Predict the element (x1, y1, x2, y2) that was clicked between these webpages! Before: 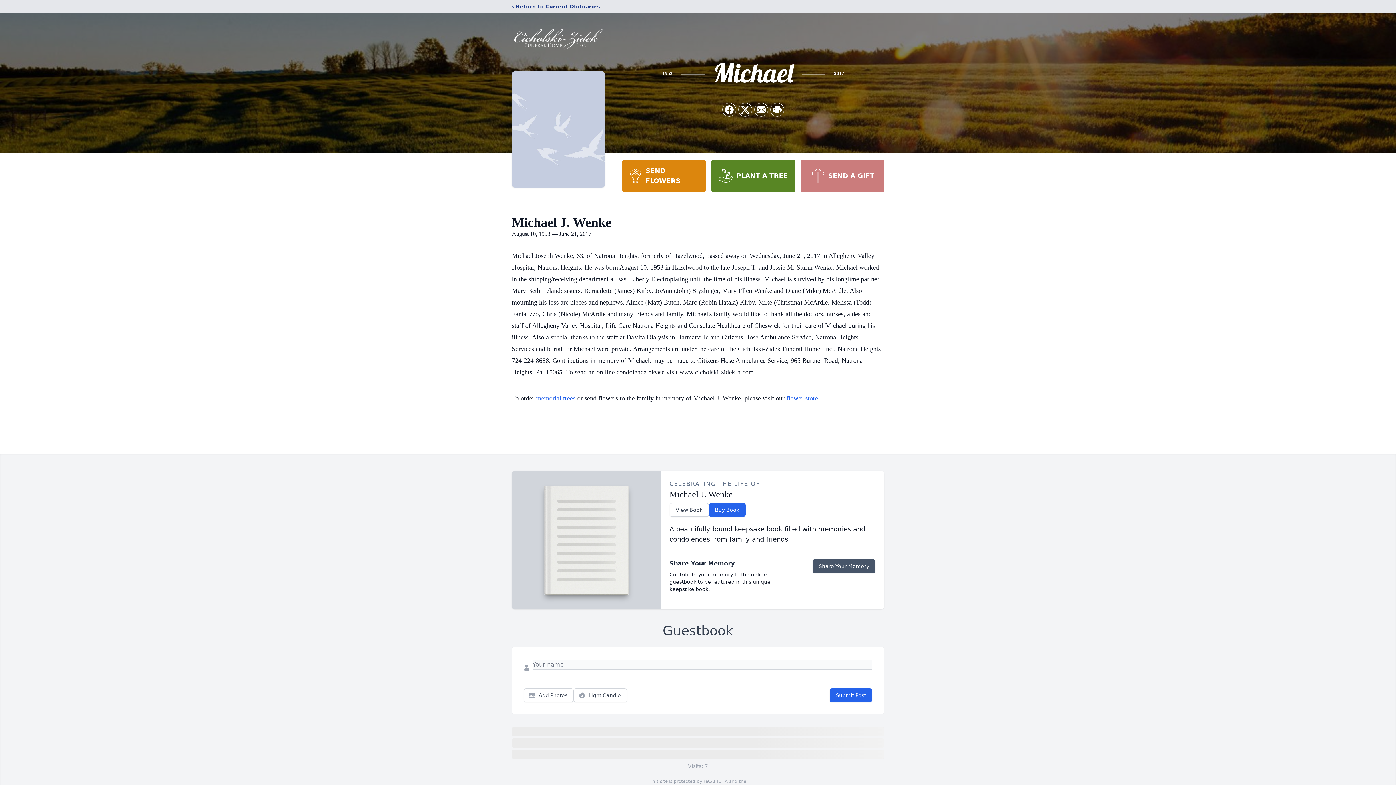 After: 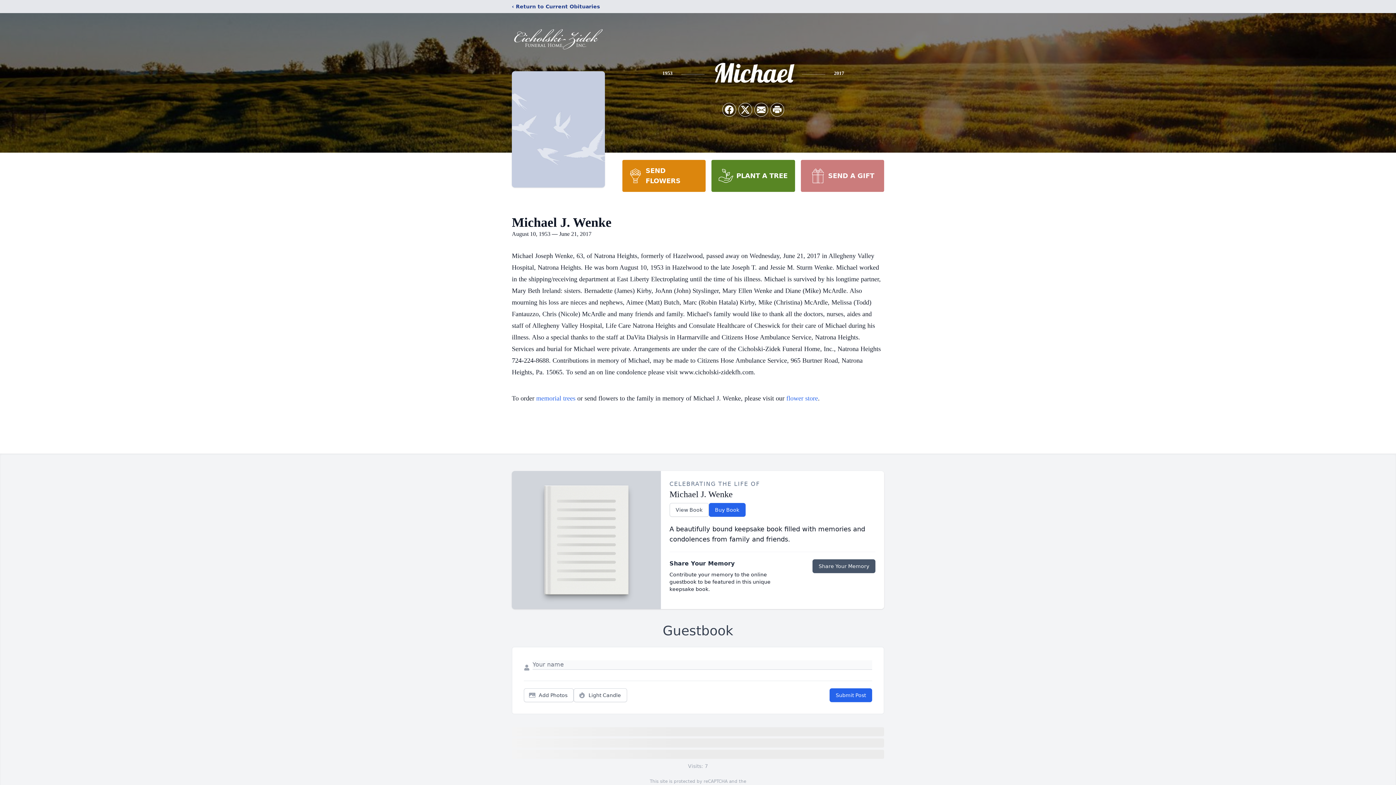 Action: bbox: (711, 160, 795, 192) label: PLANT A TREE